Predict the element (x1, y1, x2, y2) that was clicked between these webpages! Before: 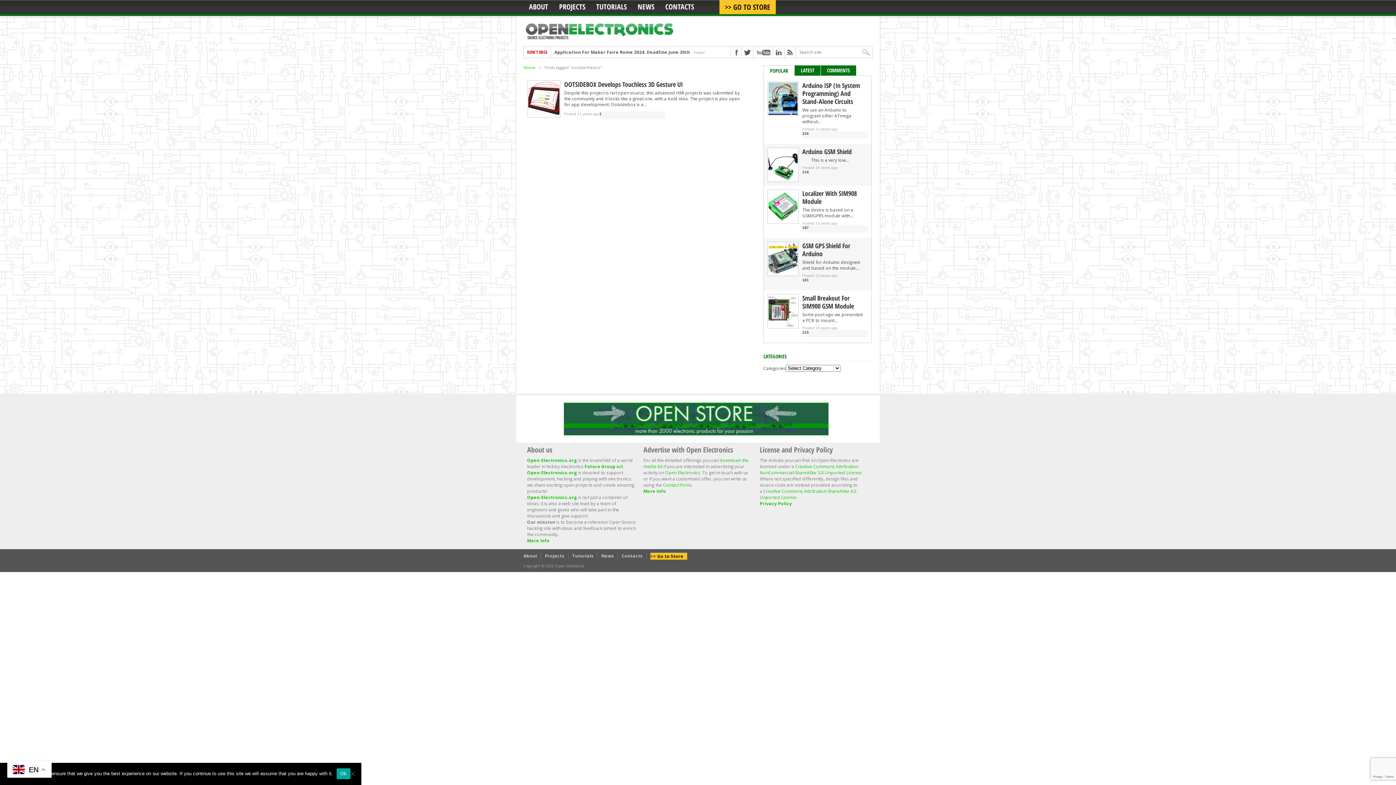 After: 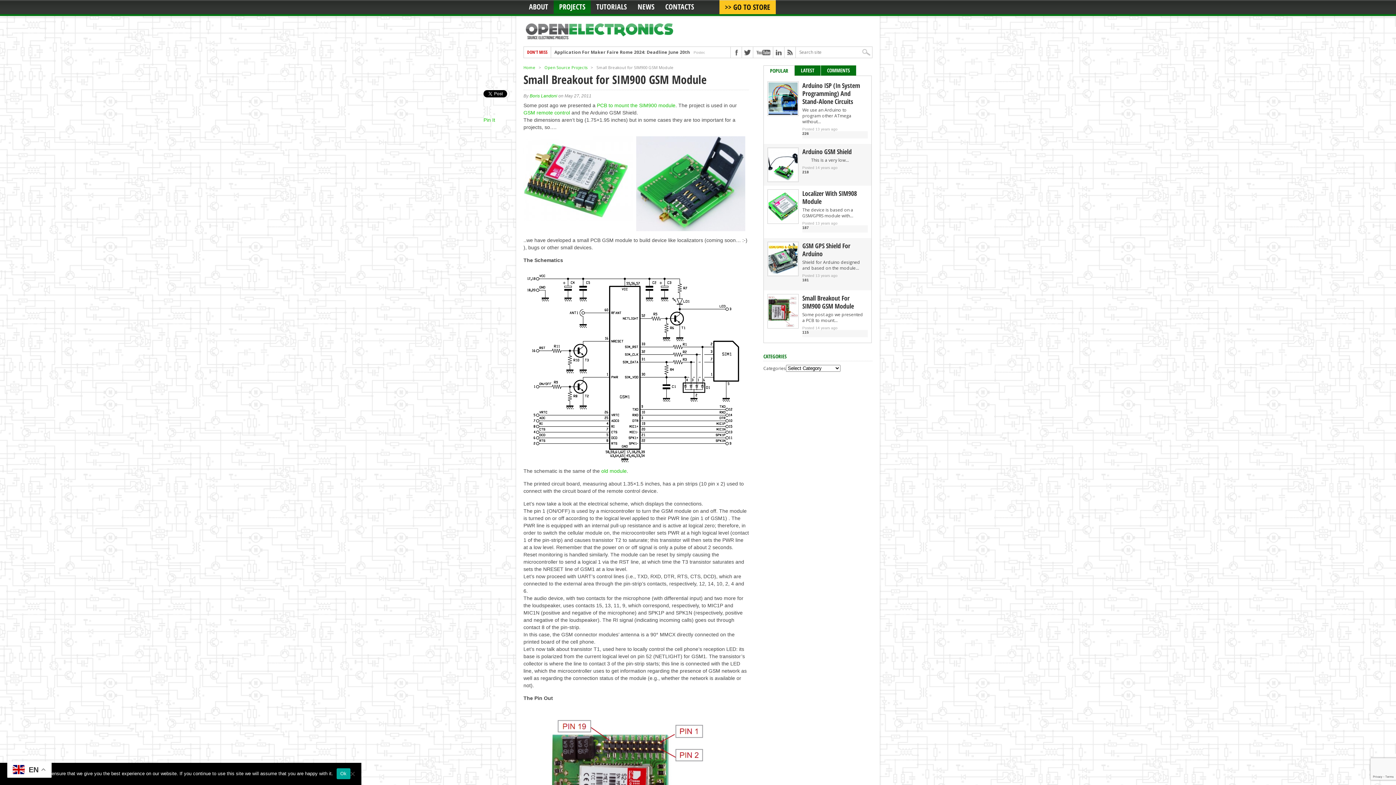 Action: bbox: (768, 323, 797, 329)